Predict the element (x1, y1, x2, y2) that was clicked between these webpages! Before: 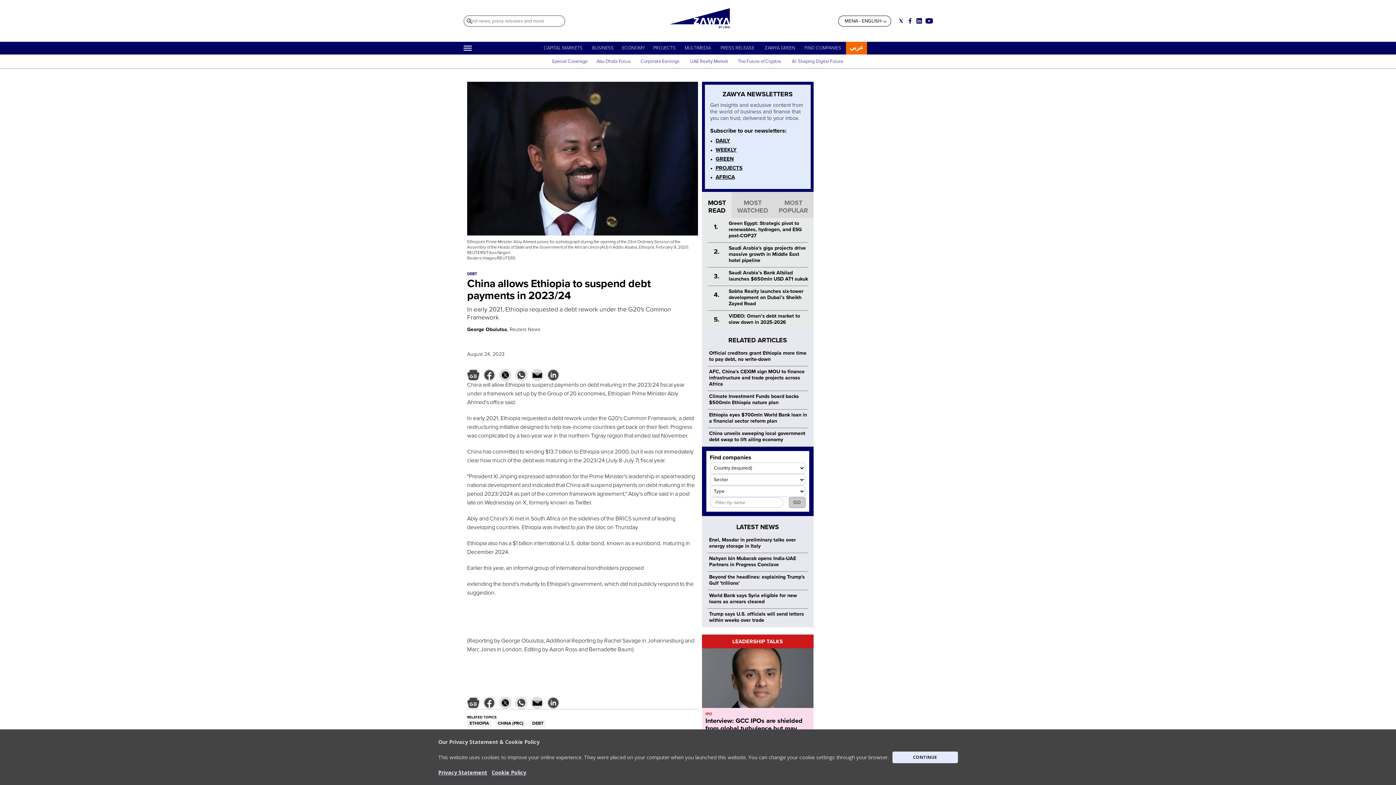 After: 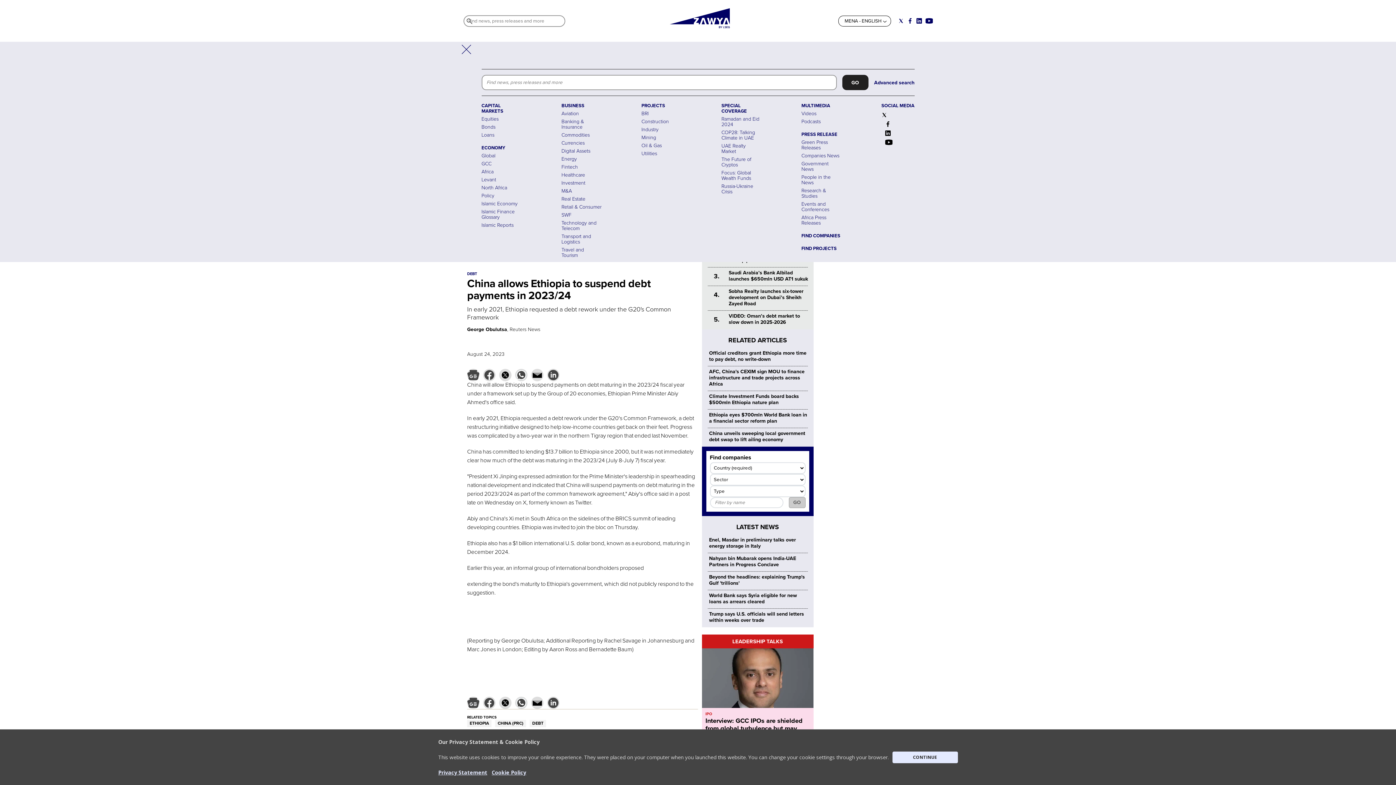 Action: label: Hamburger bbox: (463, 44, 471, 52)